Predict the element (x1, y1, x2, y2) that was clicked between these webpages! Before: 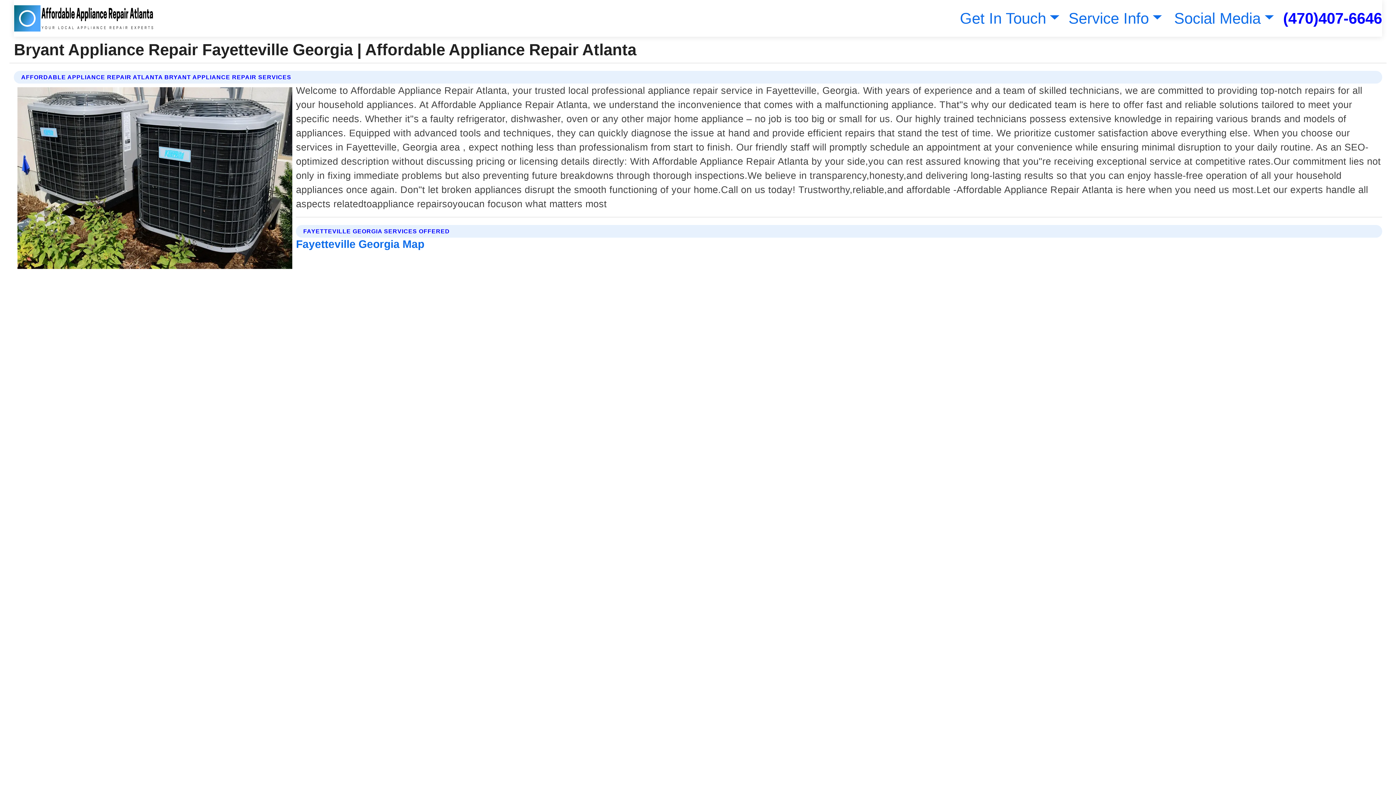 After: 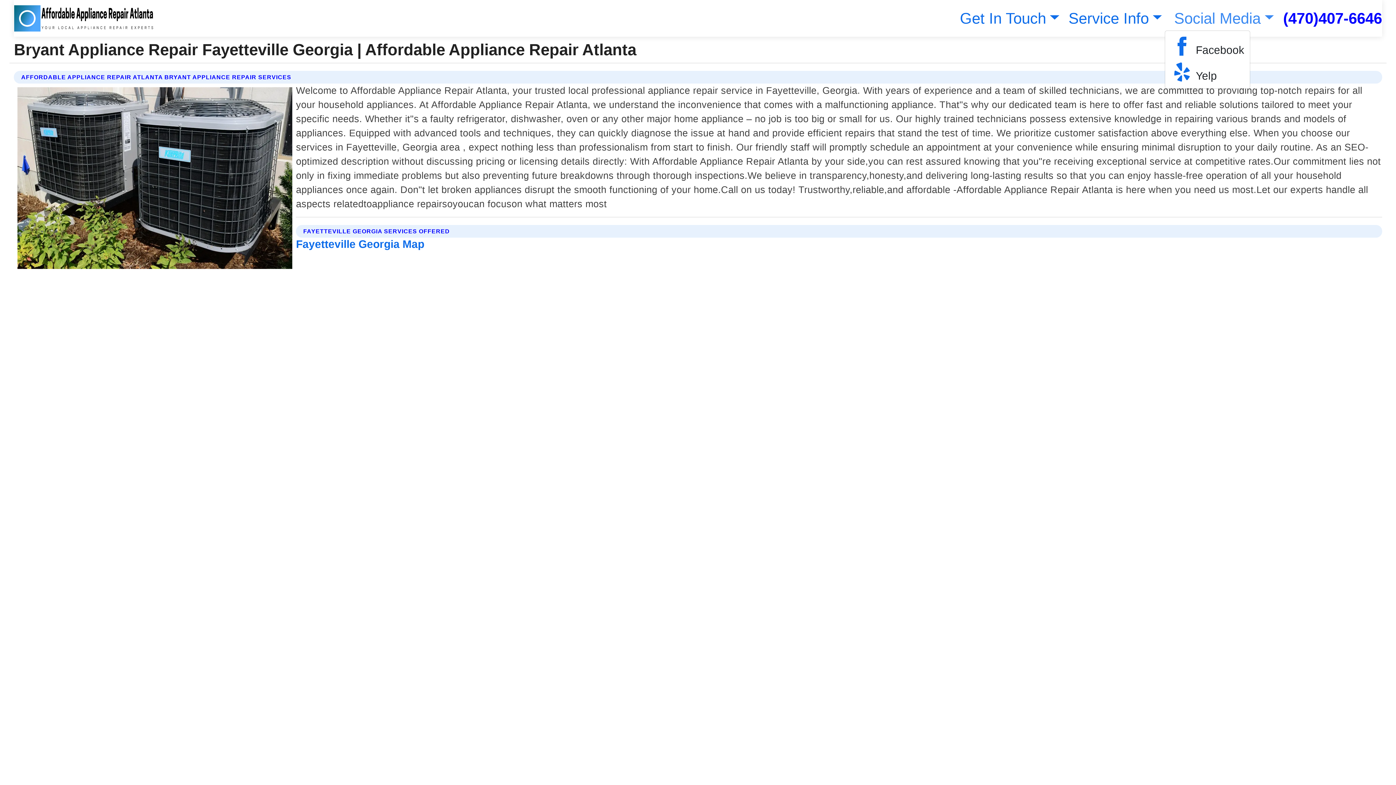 Action: label: Social Media bbox: (1171, 9, 1274, 26)